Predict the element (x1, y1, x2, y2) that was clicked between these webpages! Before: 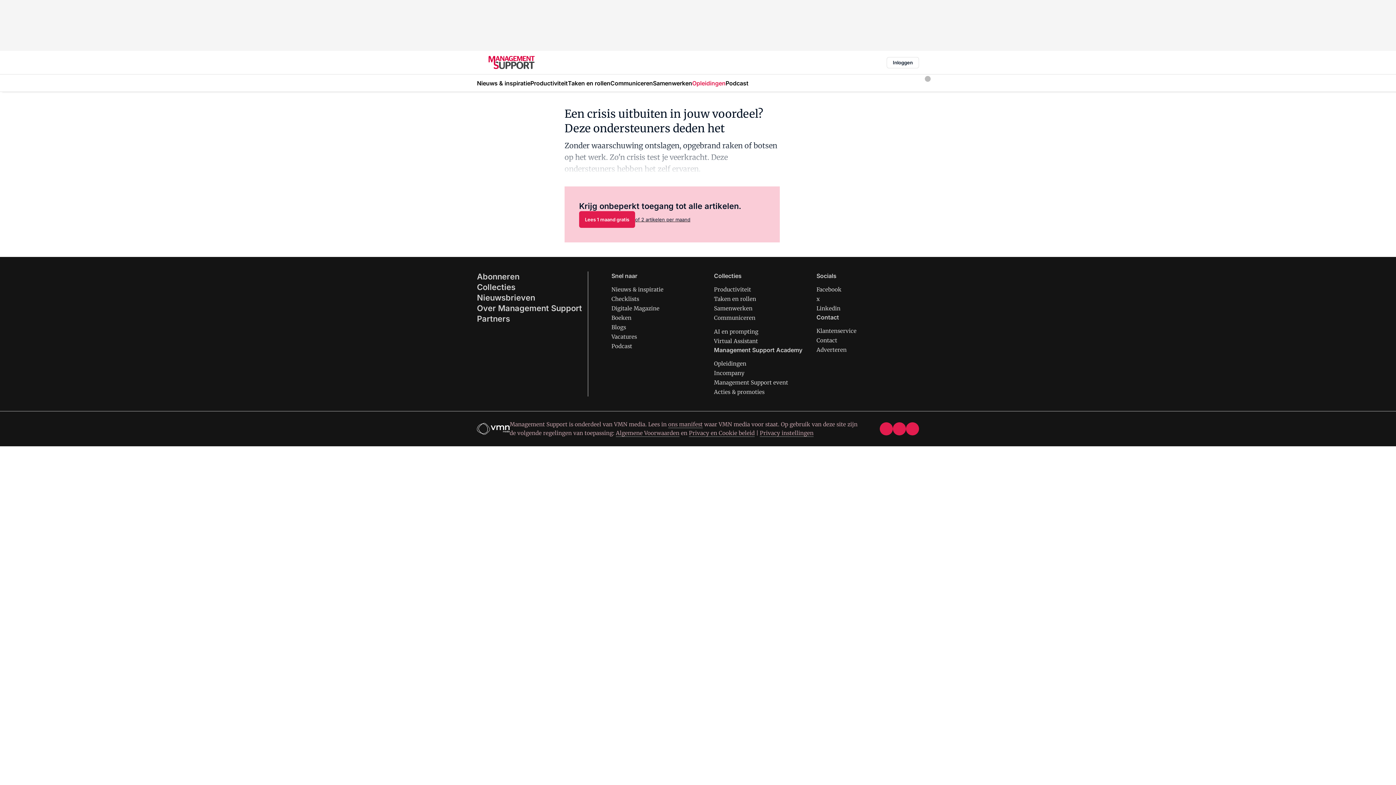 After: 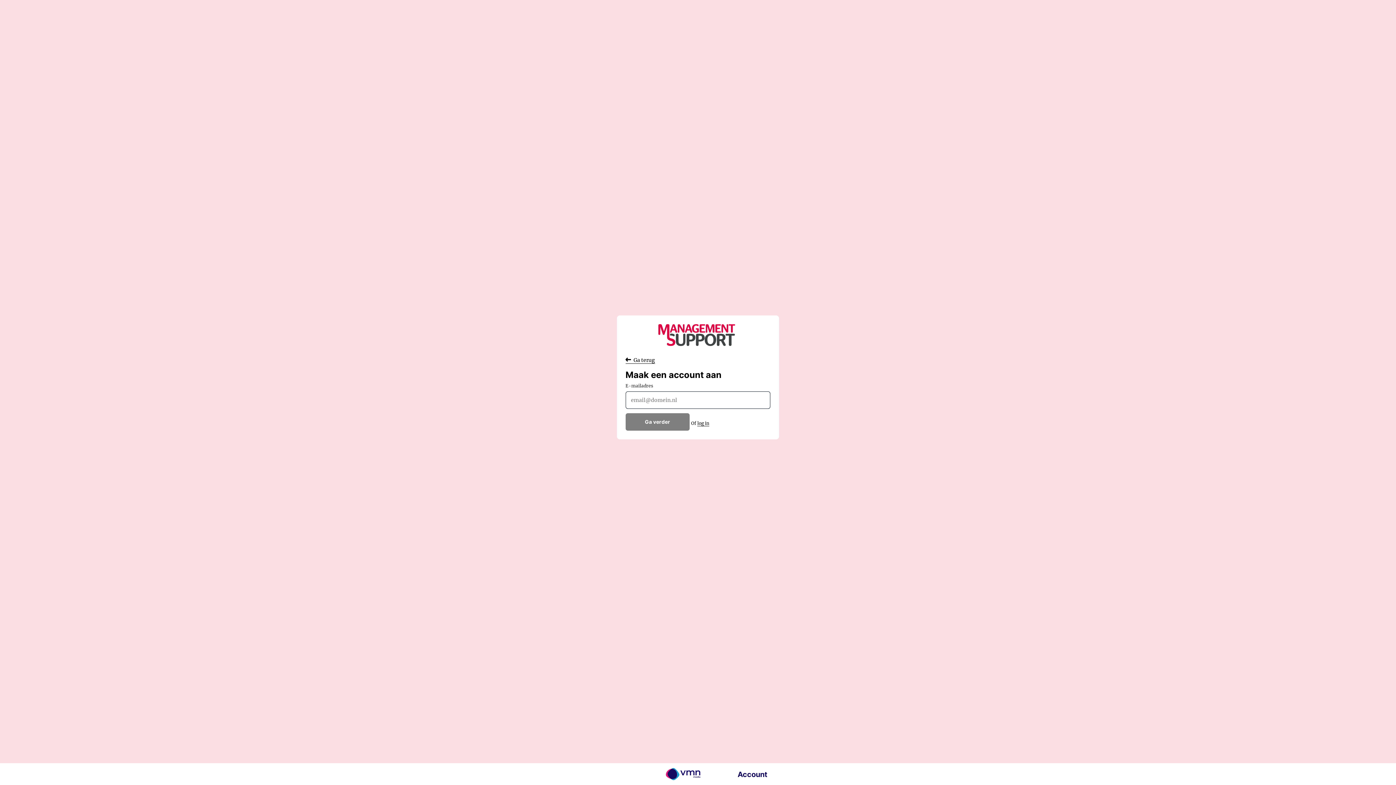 Action: label: of 2 artikelen per maand bbox: (635, 216, 690, 222)